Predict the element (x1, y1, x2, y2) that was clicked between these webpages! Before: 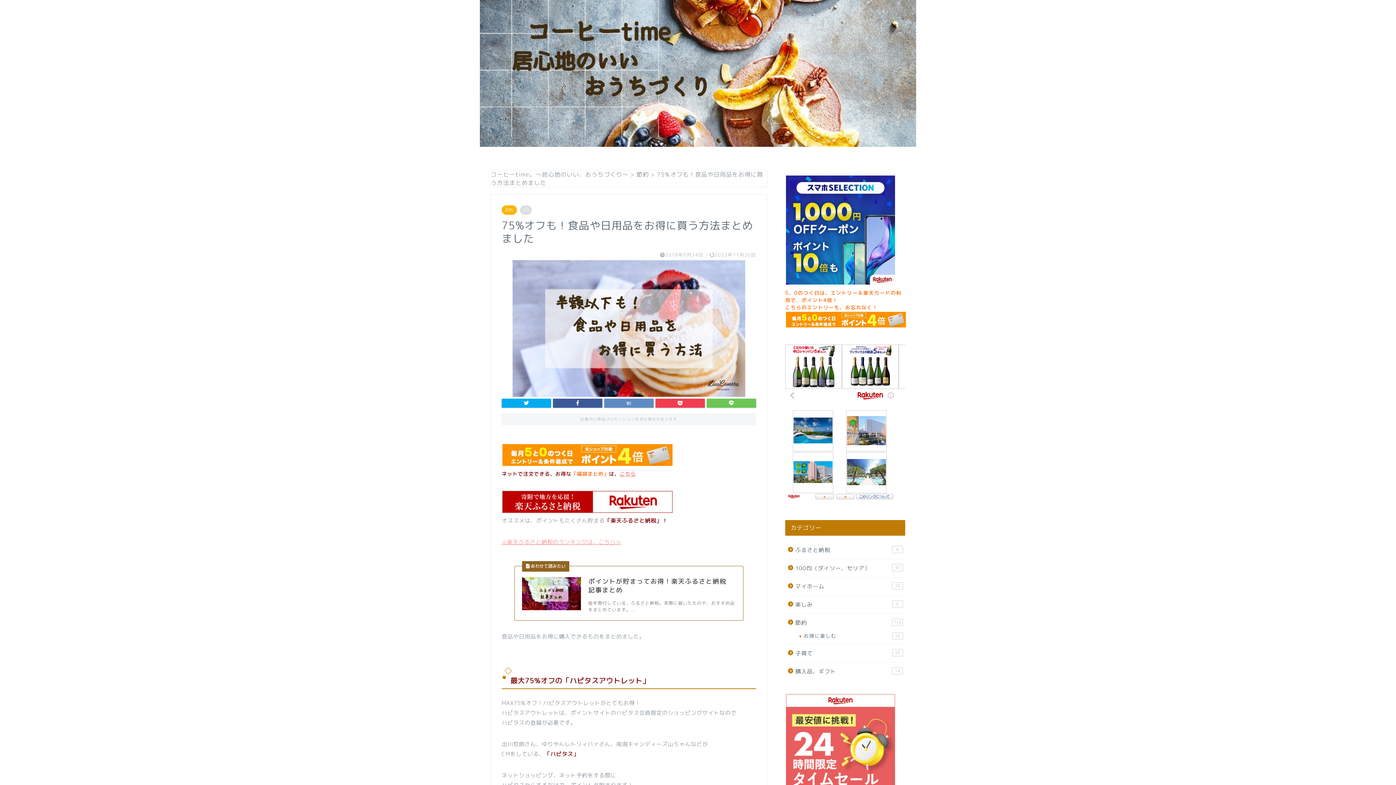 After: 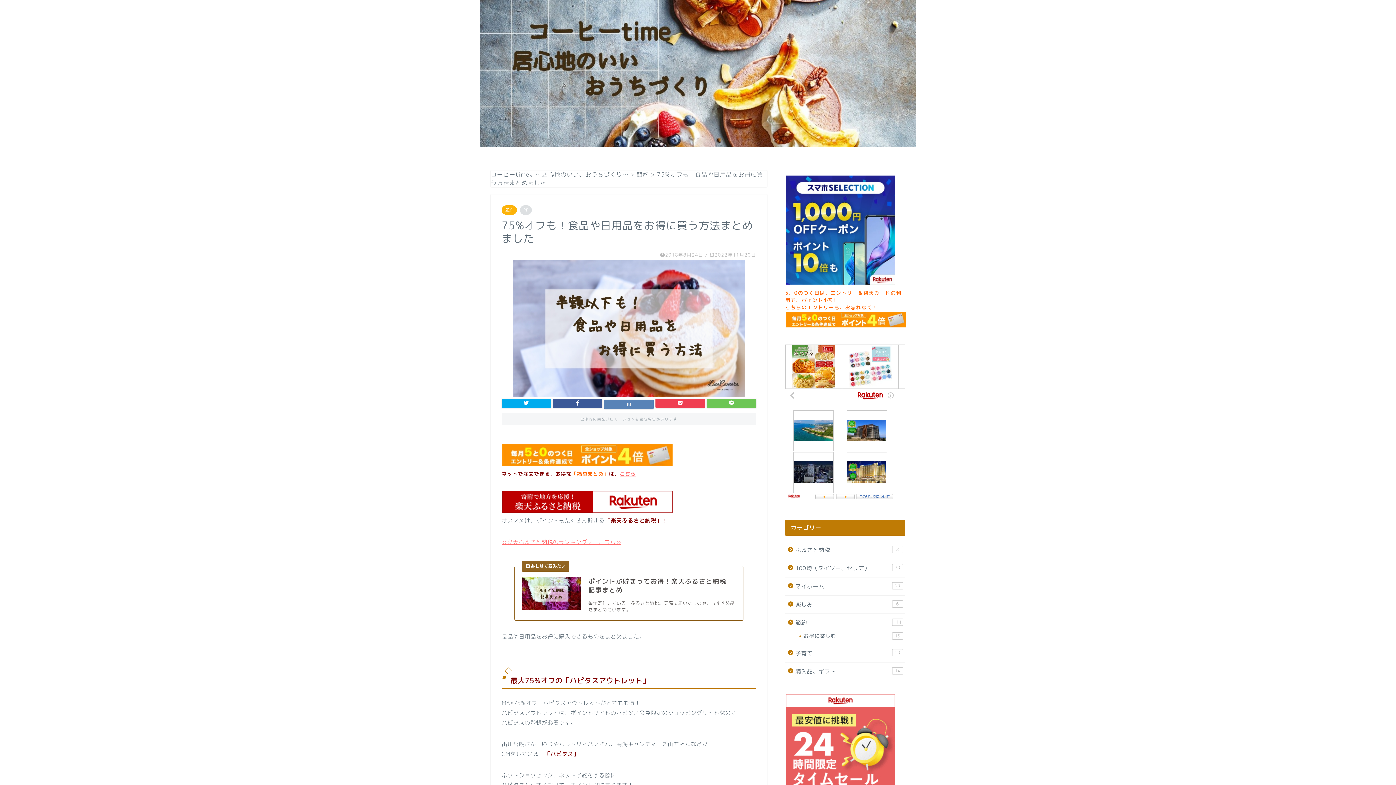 Action: bbox: (604, 398, 653, 408)